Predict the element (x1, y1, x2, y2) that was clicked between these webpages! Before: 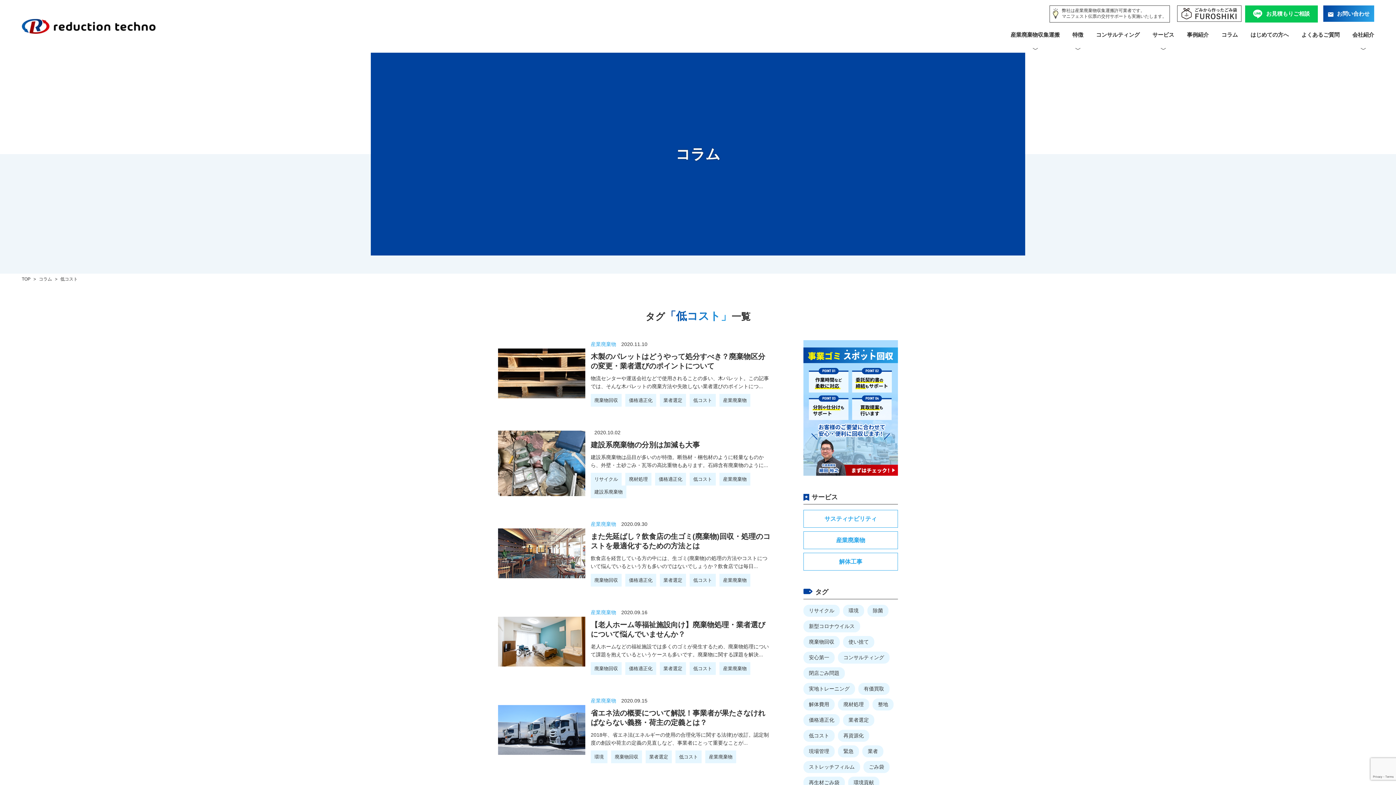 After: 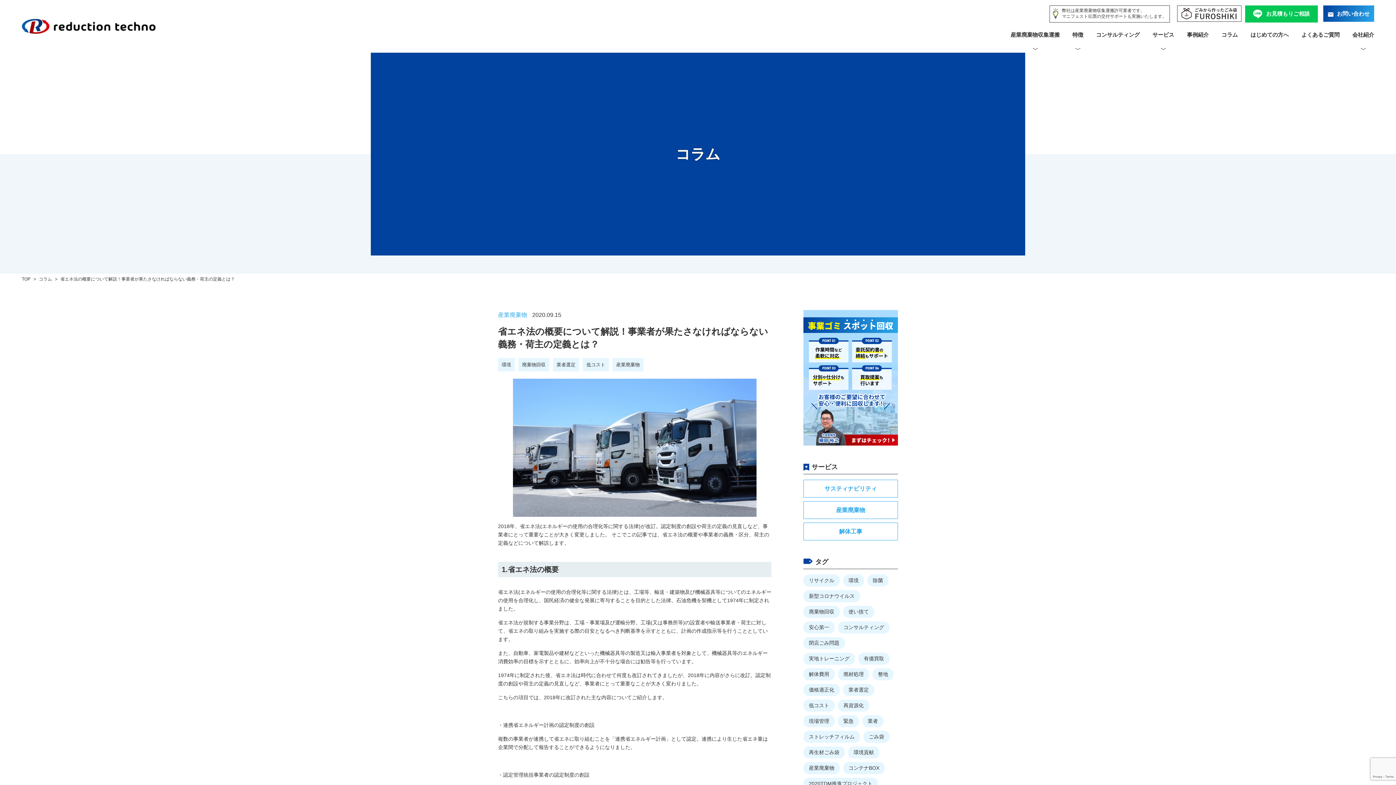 Action: bbox: (498, 686, 771, 774) label: 産業廃棄物 2020.09.15

省エネ法の概要について解説！事業者が果たさなければならない義務・荷主の定義とは？

2018年、省エネ法(エネルギーの使用の合理化等に関する法律)が改訂。認定制度の創設や荷主の定義の見直しなど、事業者にとって重要なことが...

環境廃棄物回収業者選定低コスト産業廃棄物